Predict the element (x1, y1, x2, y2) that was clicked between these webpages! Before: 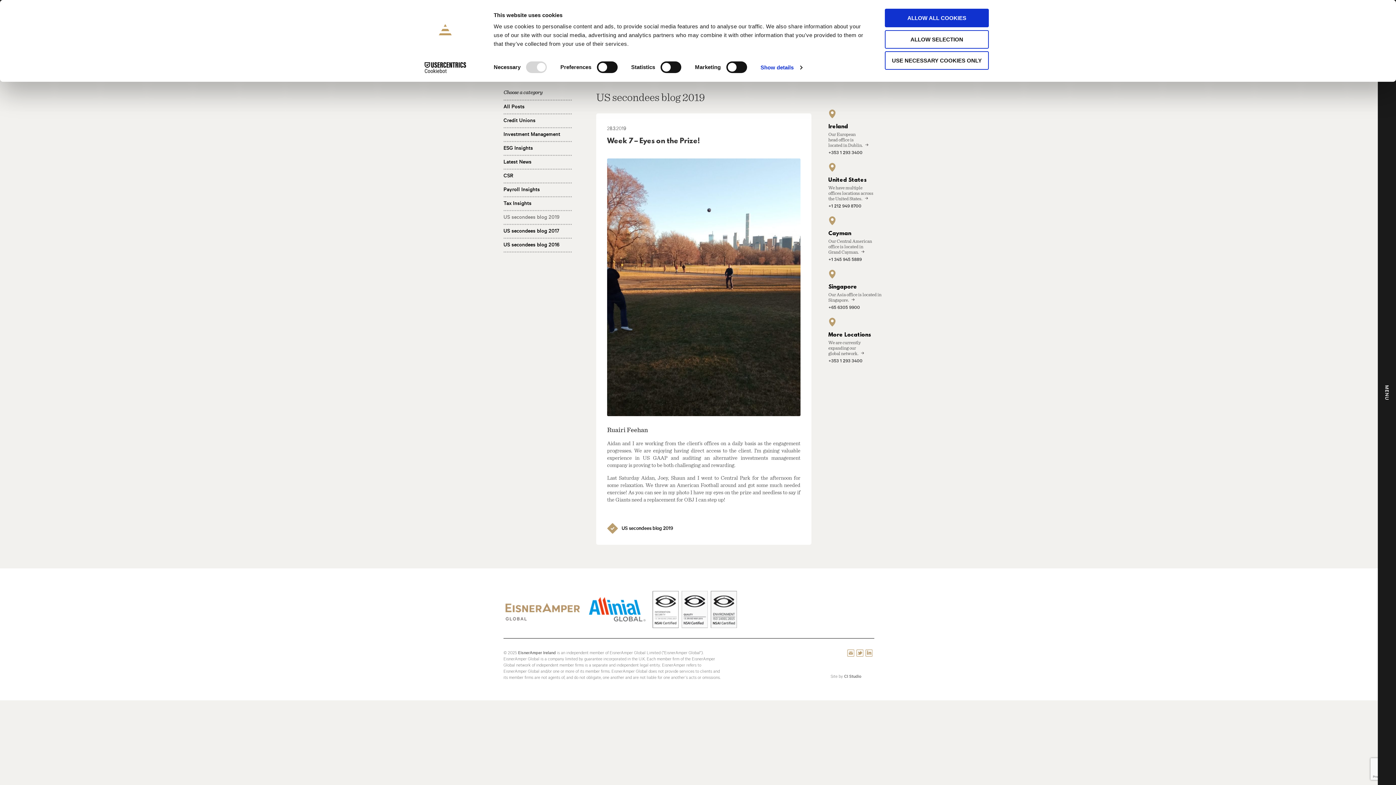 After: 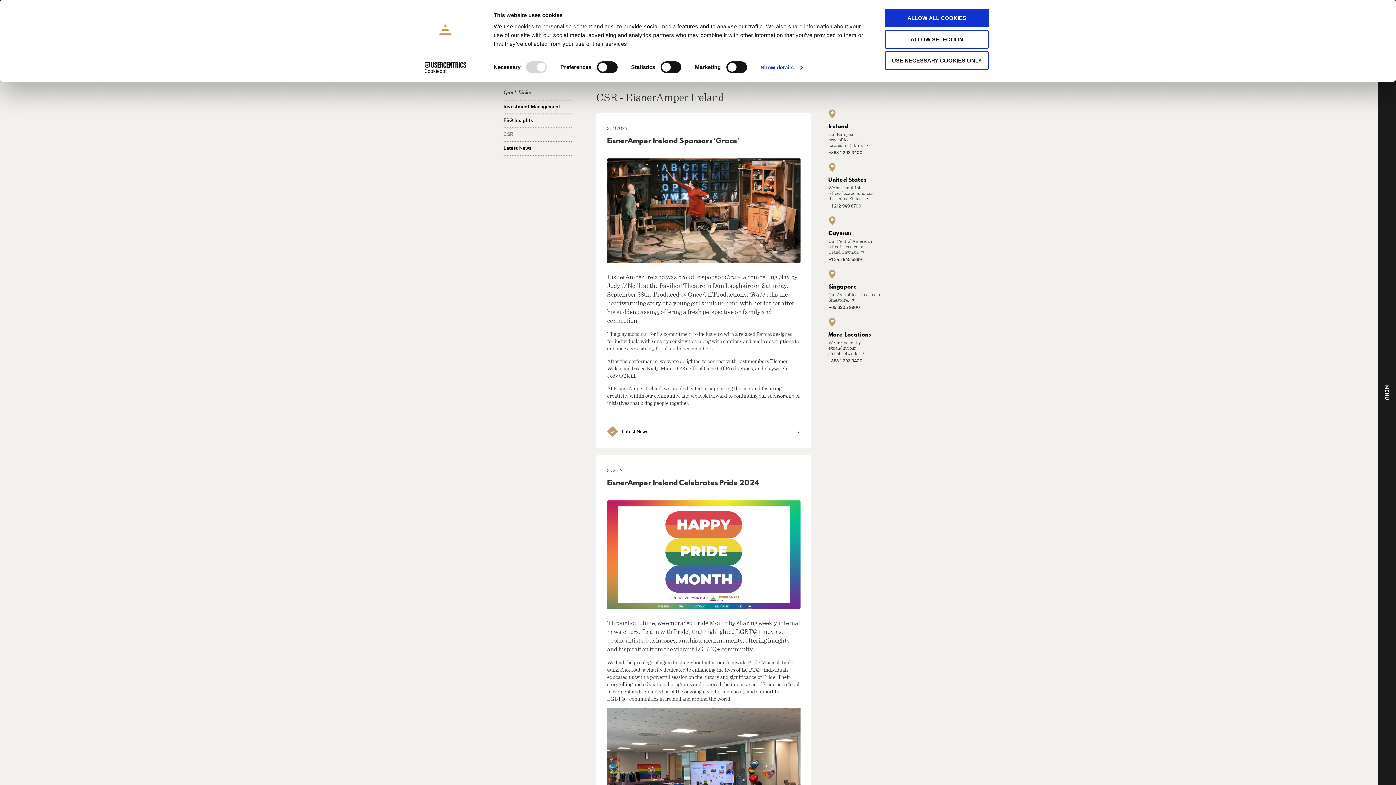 Action: label: CSR bbox: (503, 170, 571, 181)